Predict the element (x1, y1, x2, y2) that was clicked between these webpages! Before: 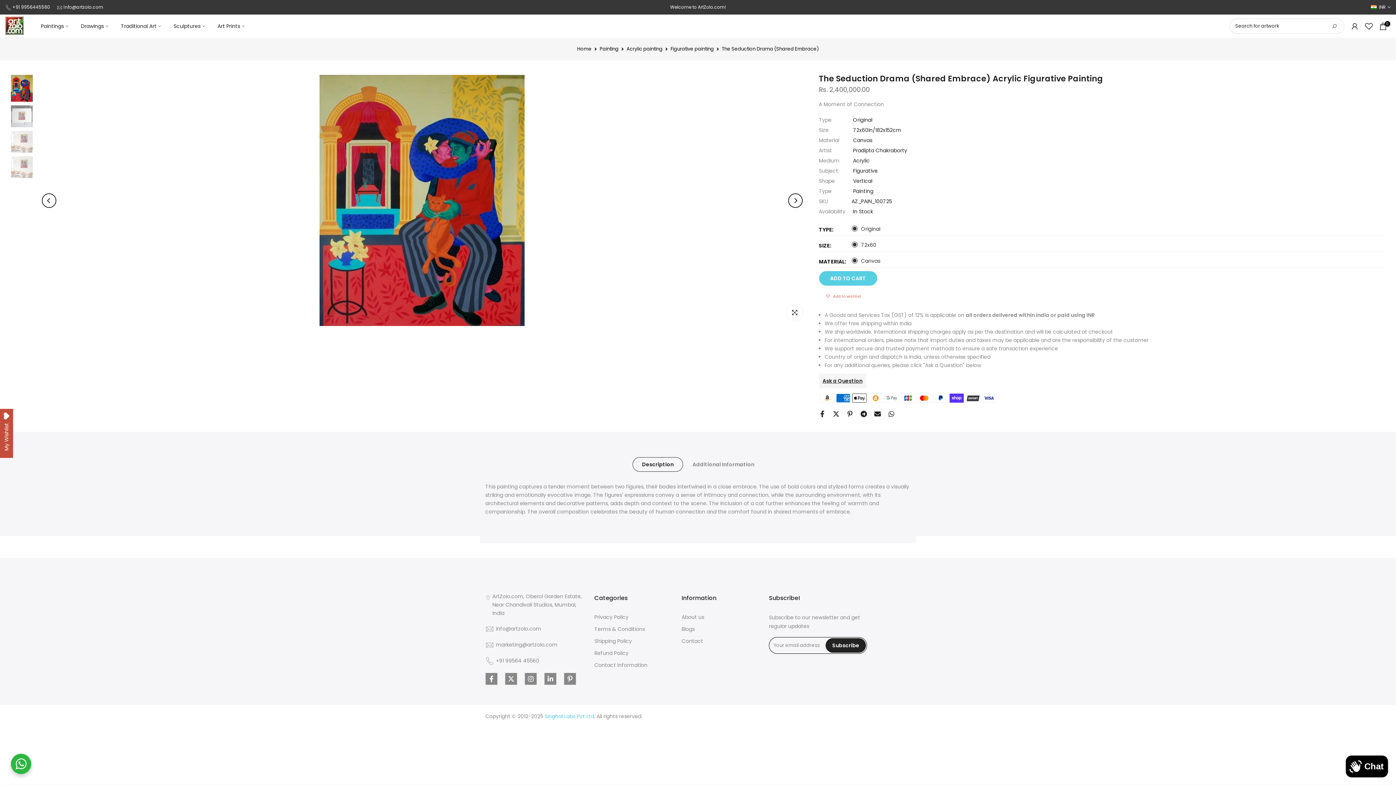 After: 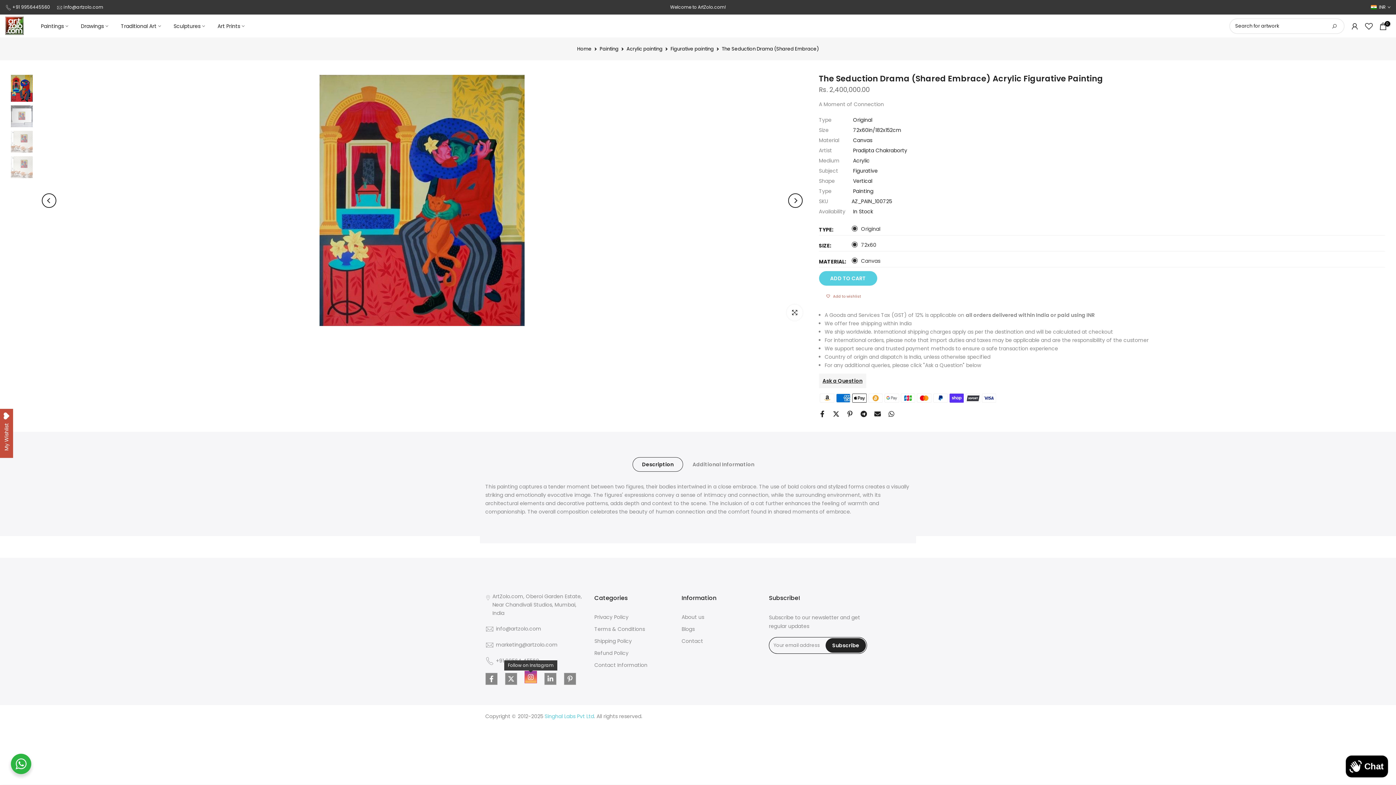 Action: bbox: (524, 673, 537, 685)